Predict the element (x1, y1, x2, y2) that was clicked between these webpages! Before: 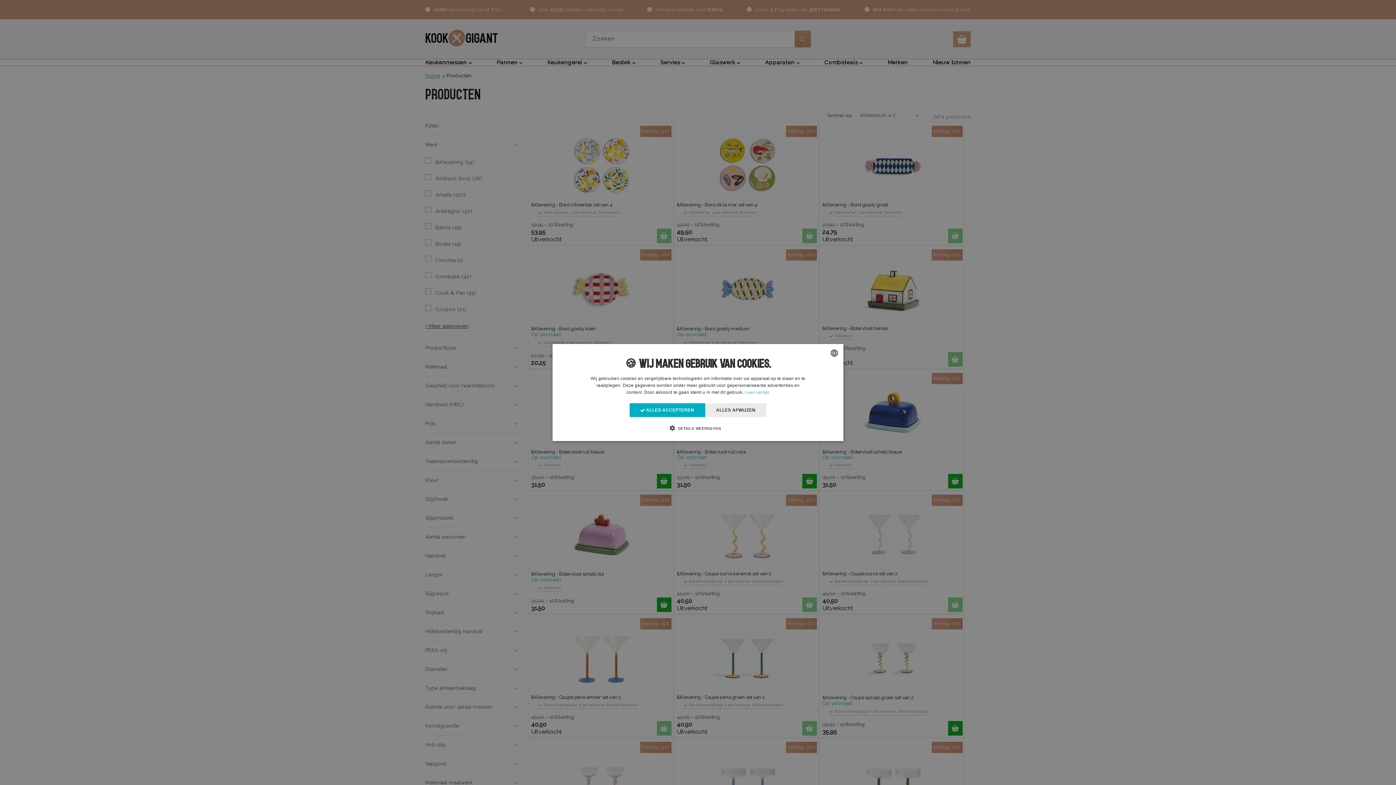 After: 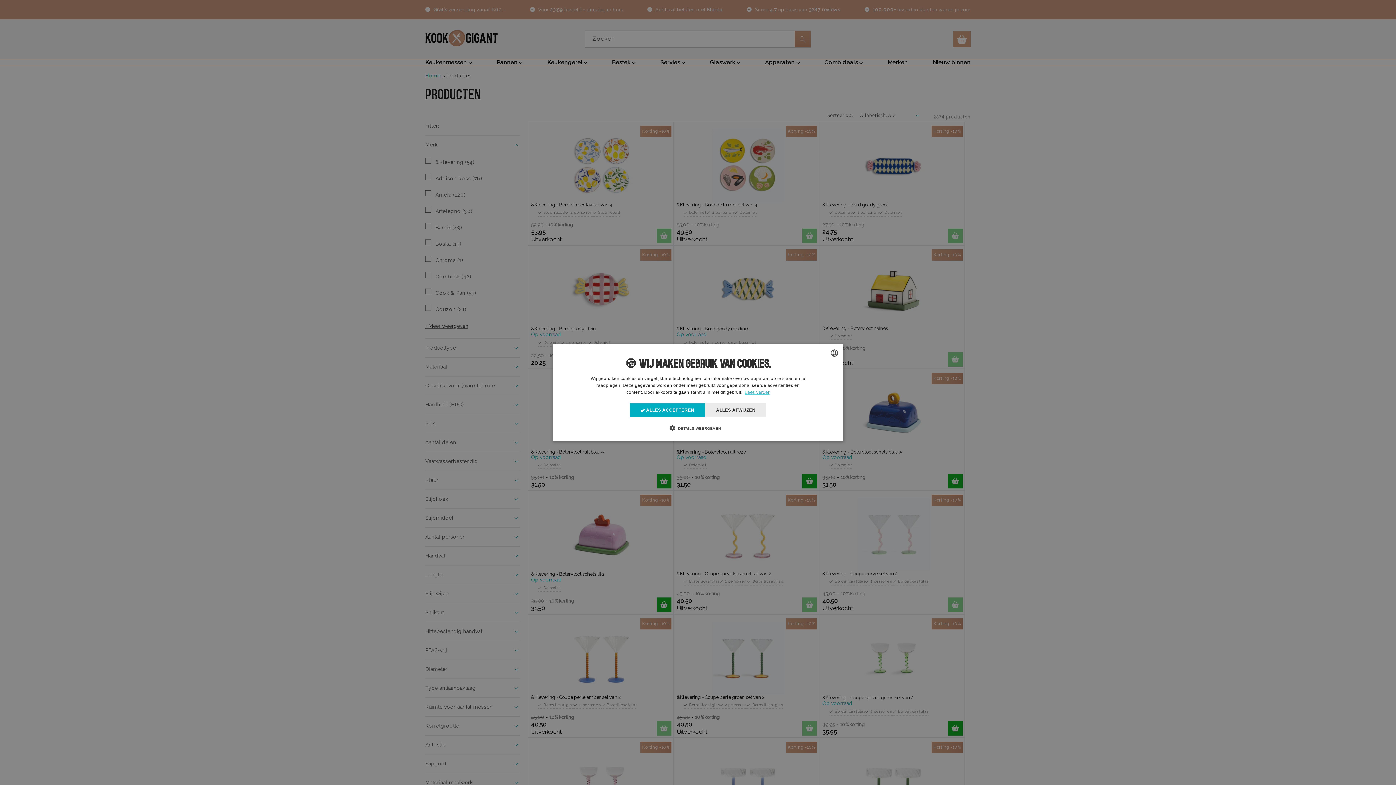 Action: label: Lees verder, opens a new window bbox: (744, 390, 769, 395)